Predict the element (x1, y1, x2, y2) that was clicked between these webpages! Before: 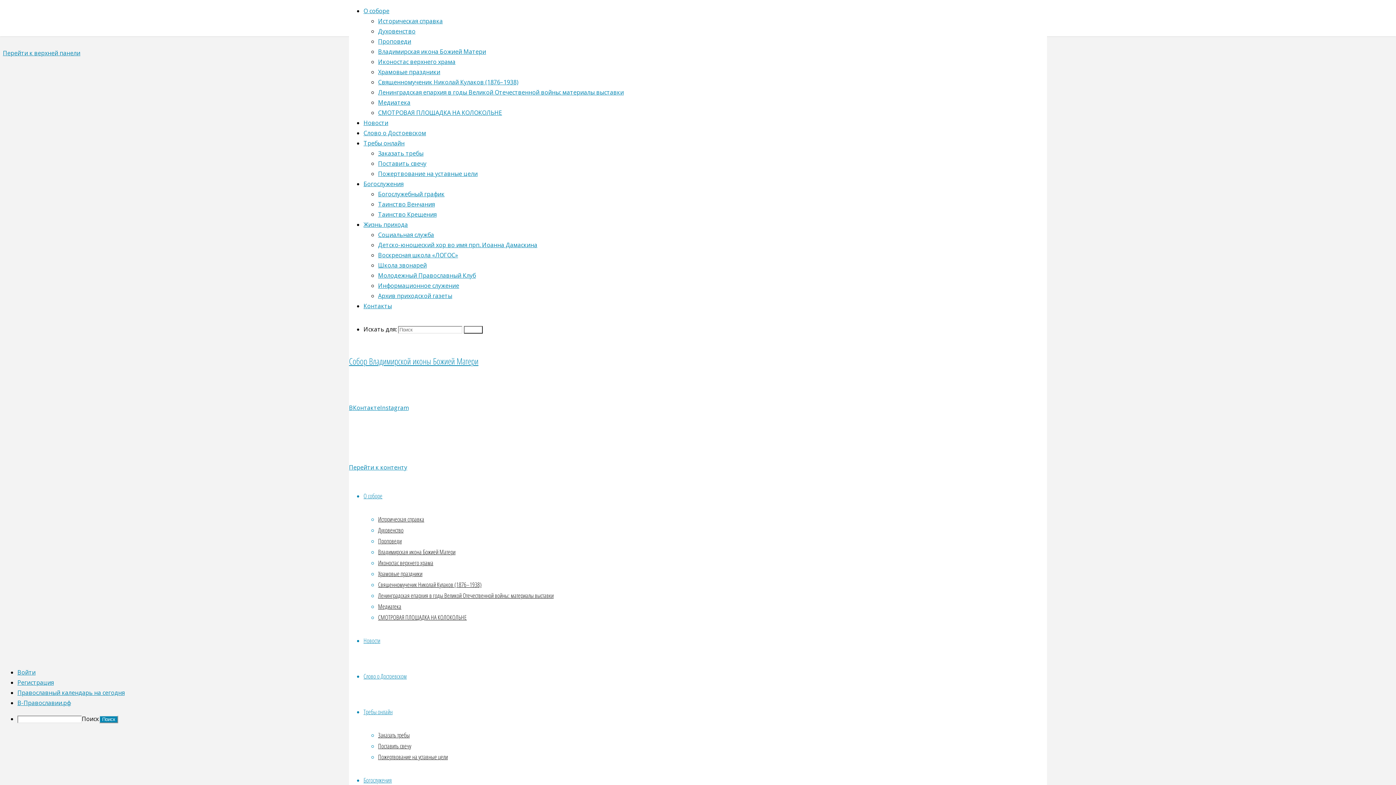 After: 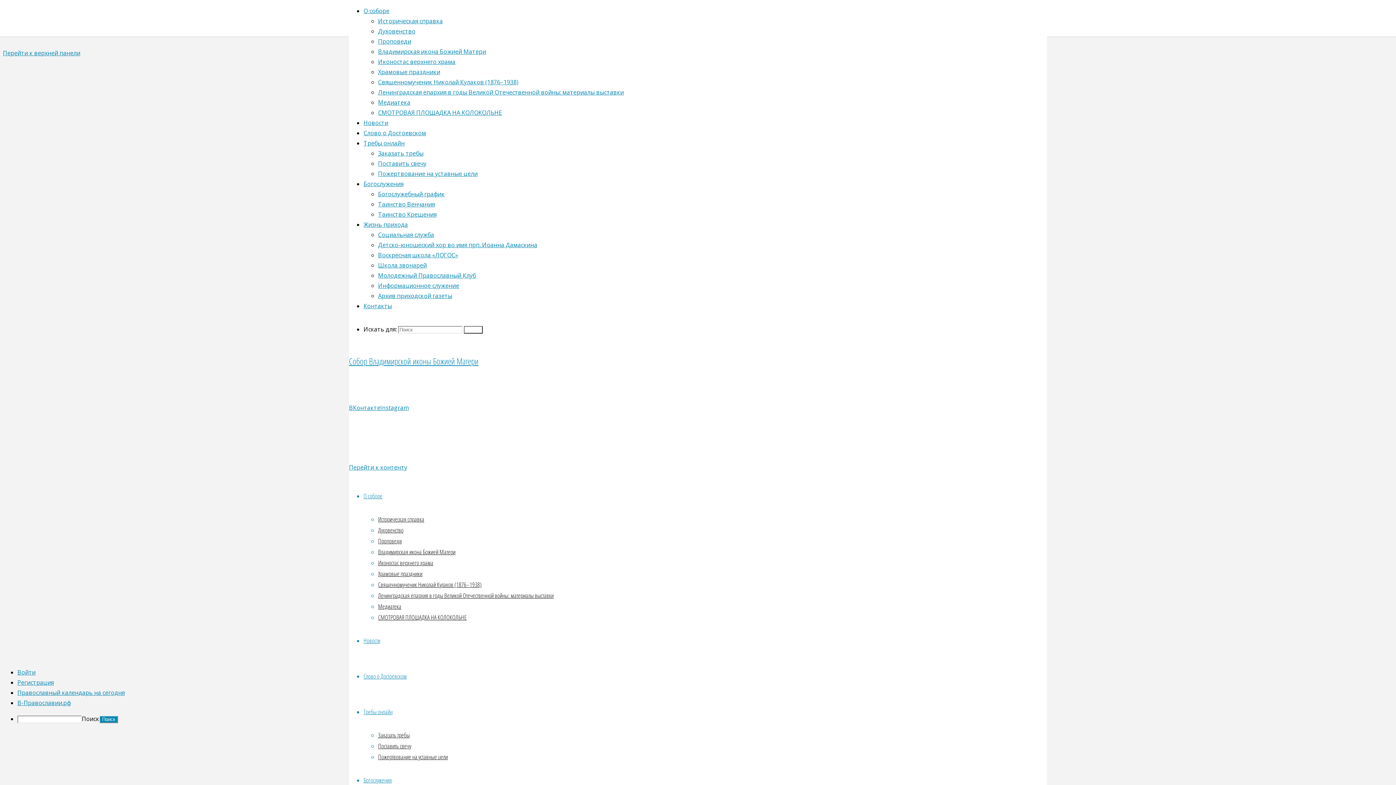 Action: bbox: (349, 440, 350, 448) label:  